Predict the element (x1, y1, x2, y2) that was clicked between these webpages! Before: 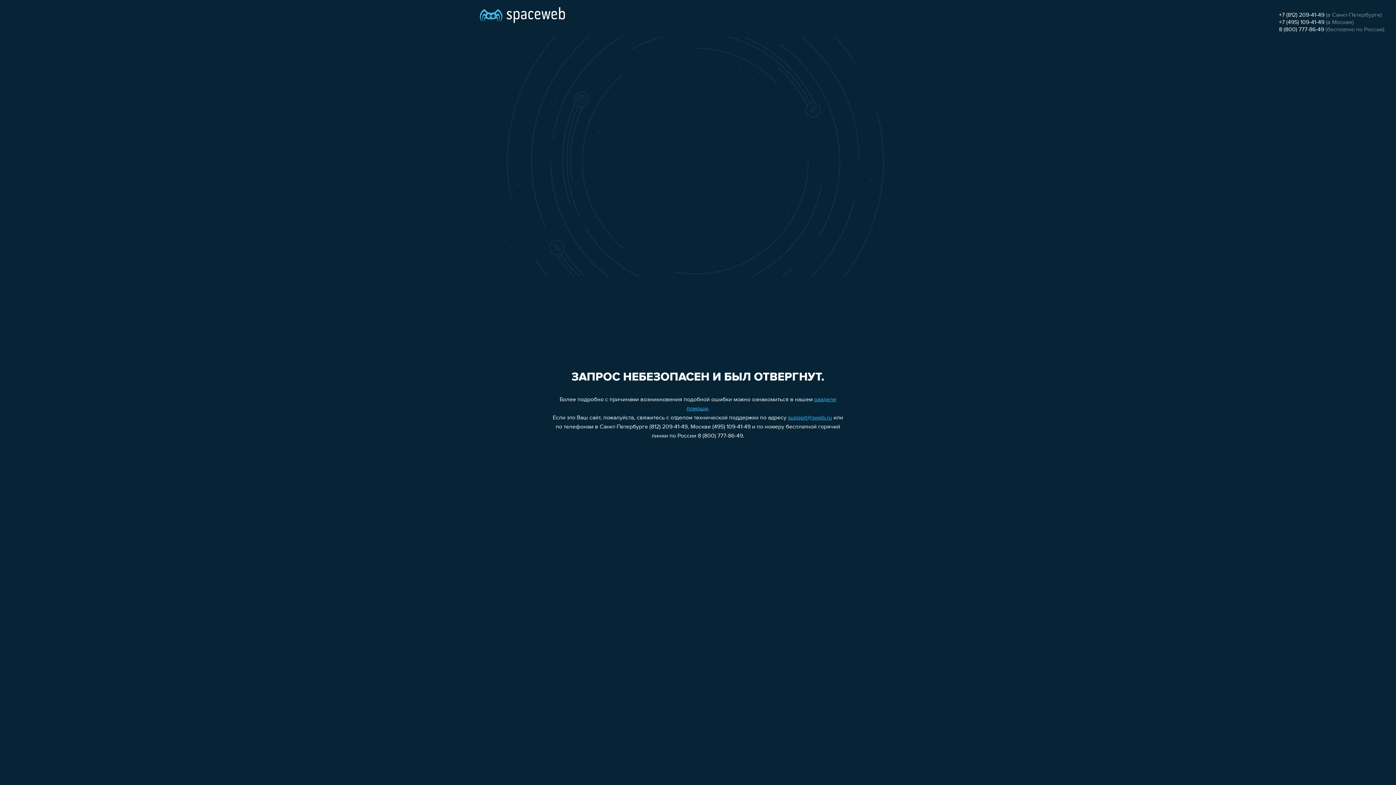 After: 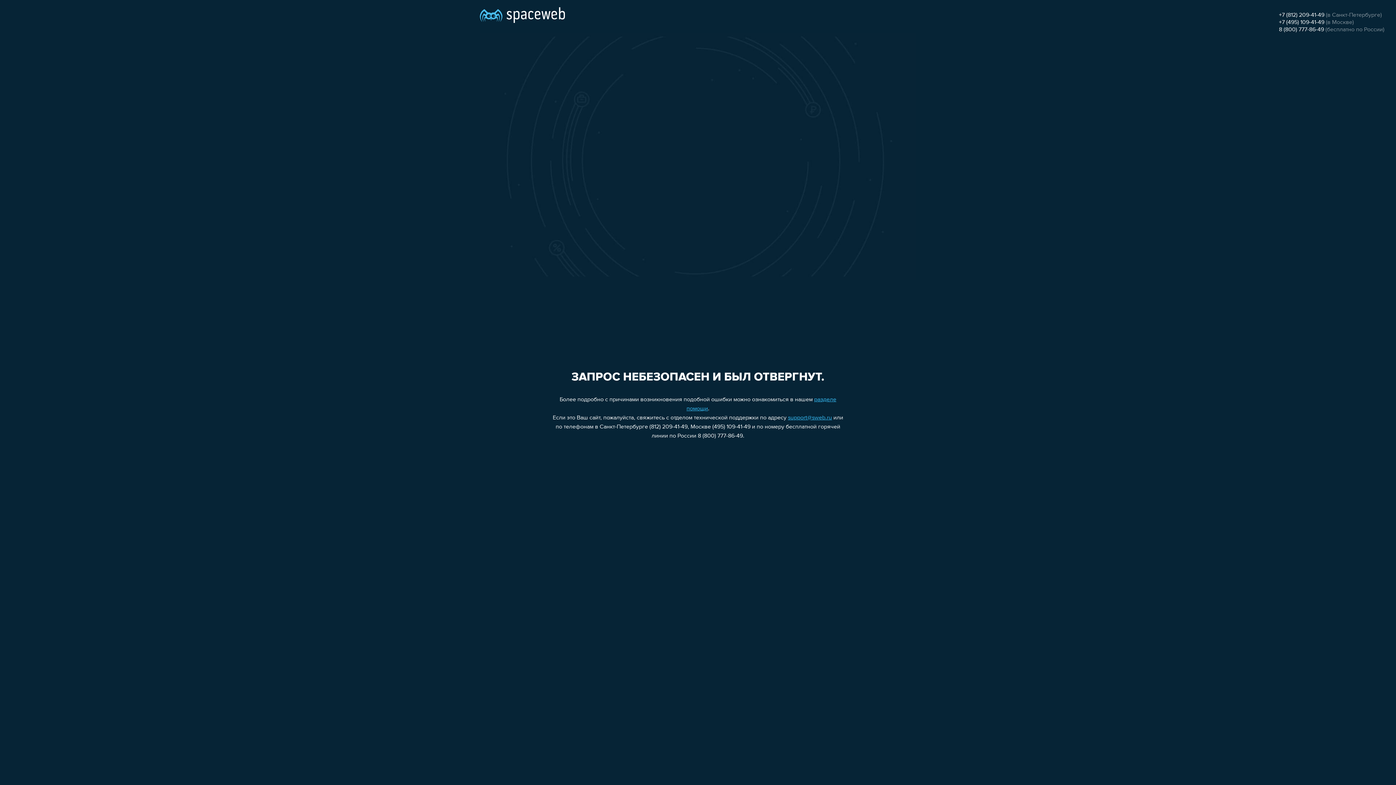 Action: bbox: (1279, 26, 1324, 32) label: 8 (800) 777-86-49